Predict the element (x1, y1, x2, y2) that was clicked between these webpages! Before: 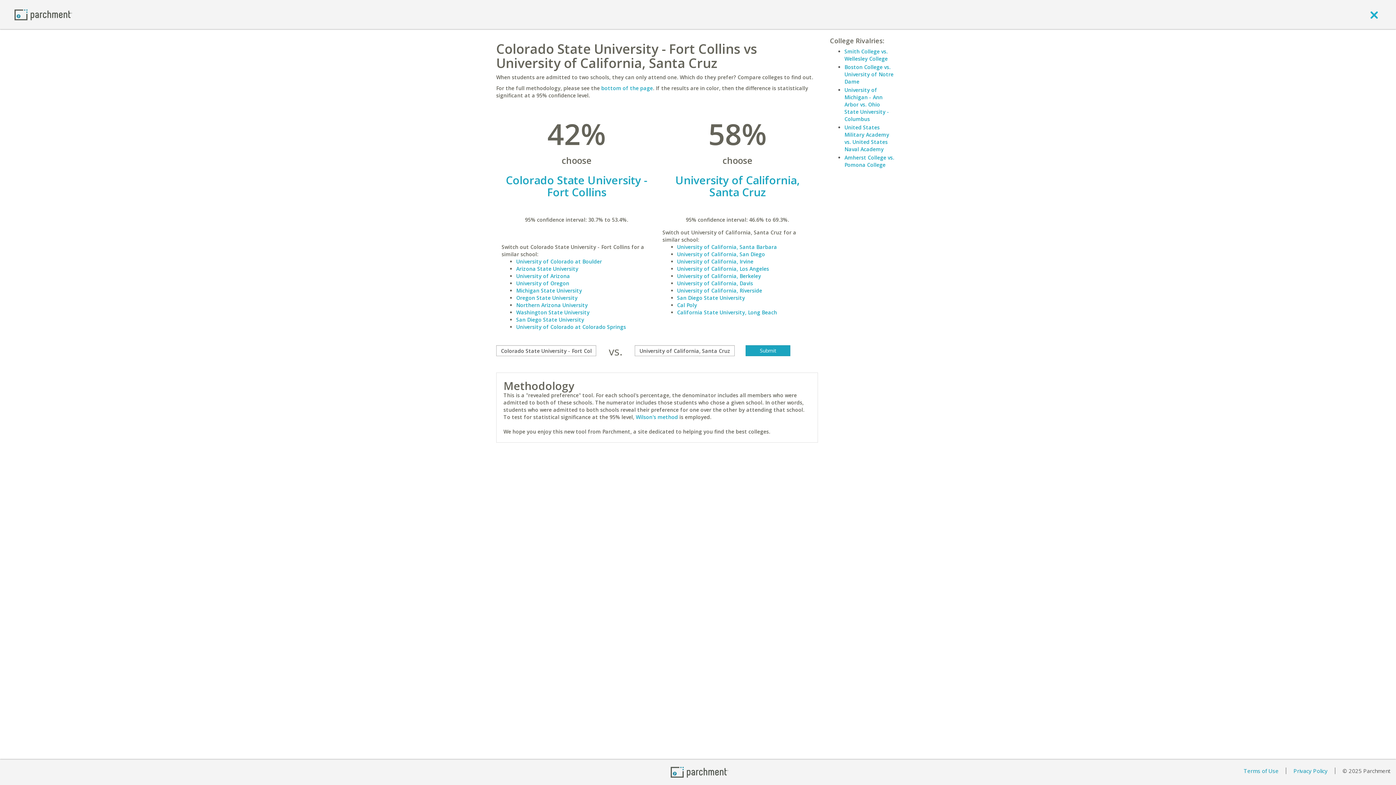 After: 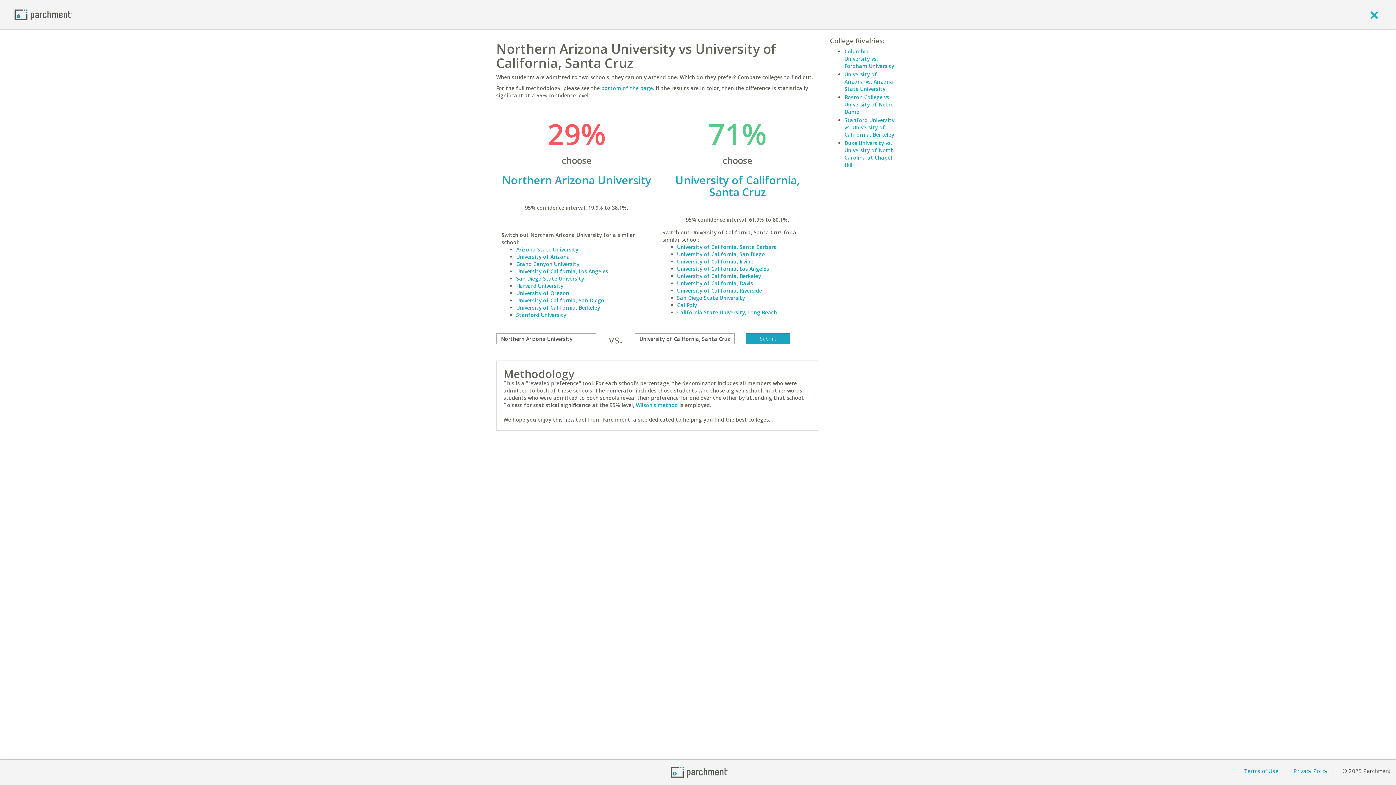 Action: bbox: (516, 301, 588, 308) label: Northern Arizona University